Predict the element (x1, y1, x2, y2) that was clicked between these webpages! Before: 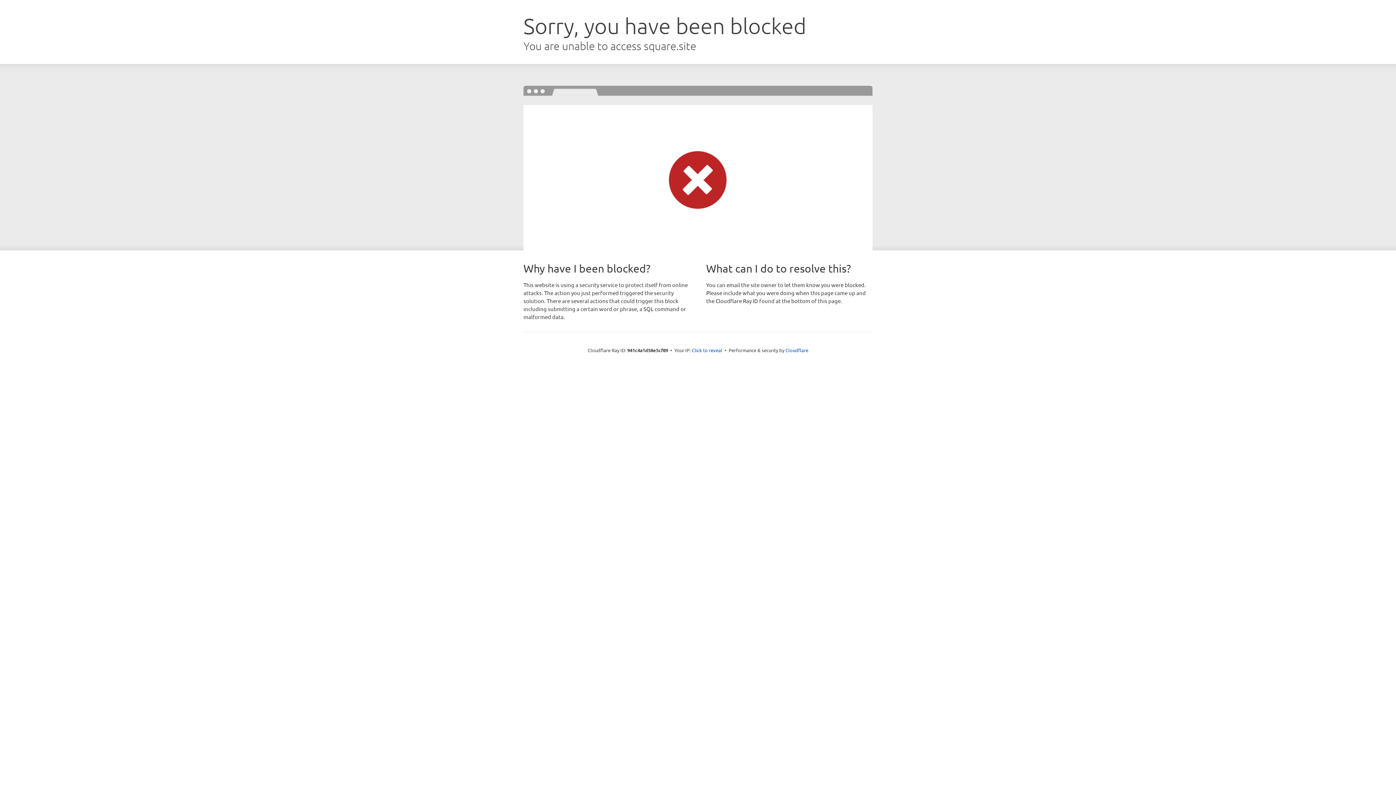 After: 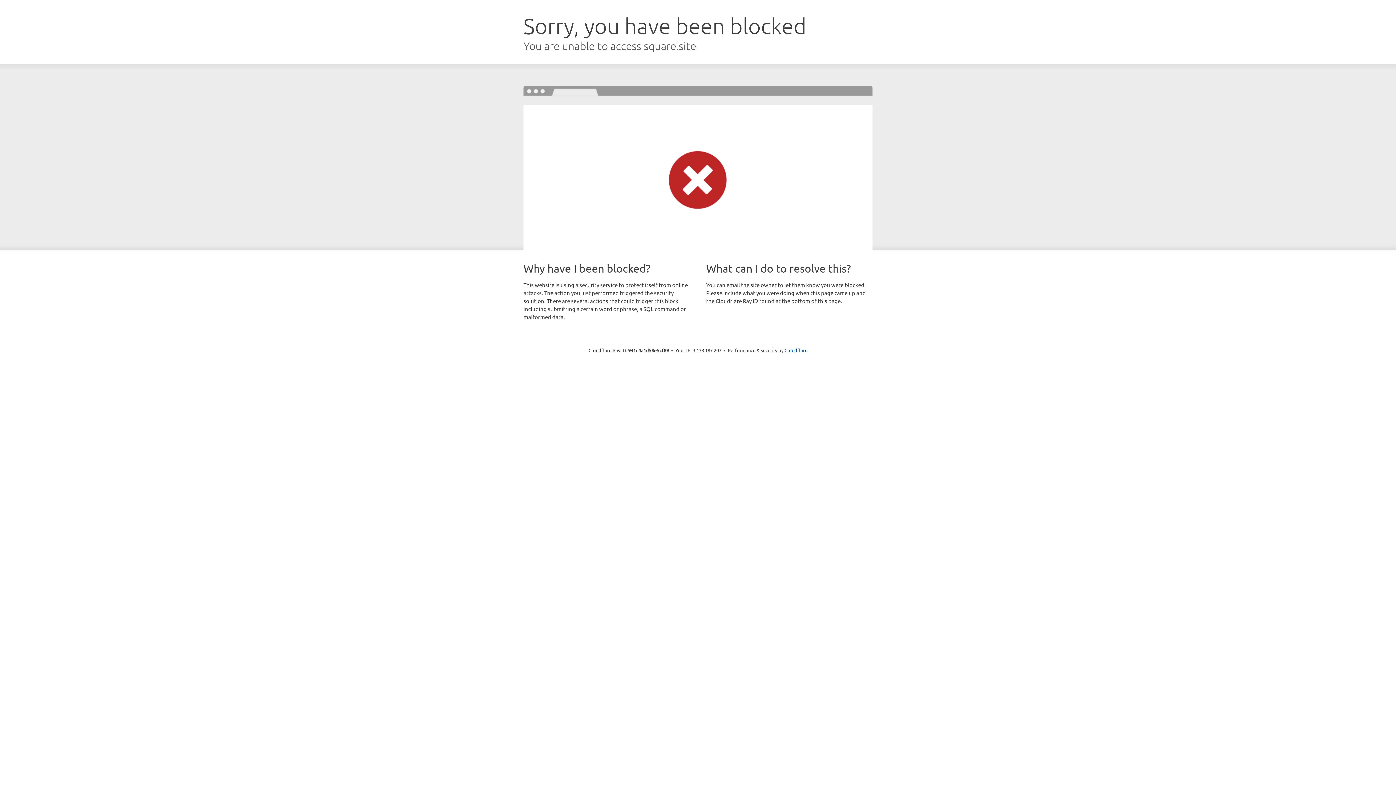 Action: bbox: (692, 346, 722, 353) label: Click to reveal